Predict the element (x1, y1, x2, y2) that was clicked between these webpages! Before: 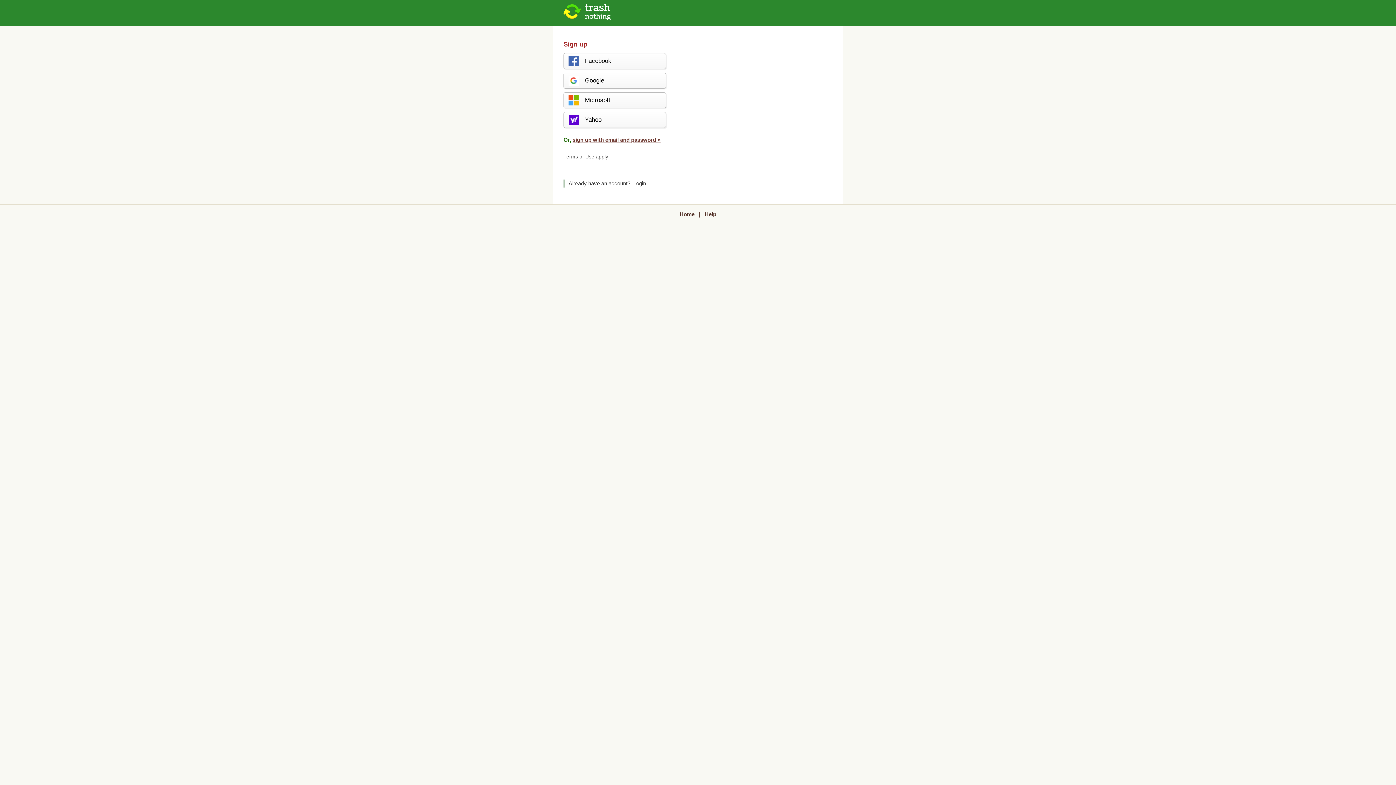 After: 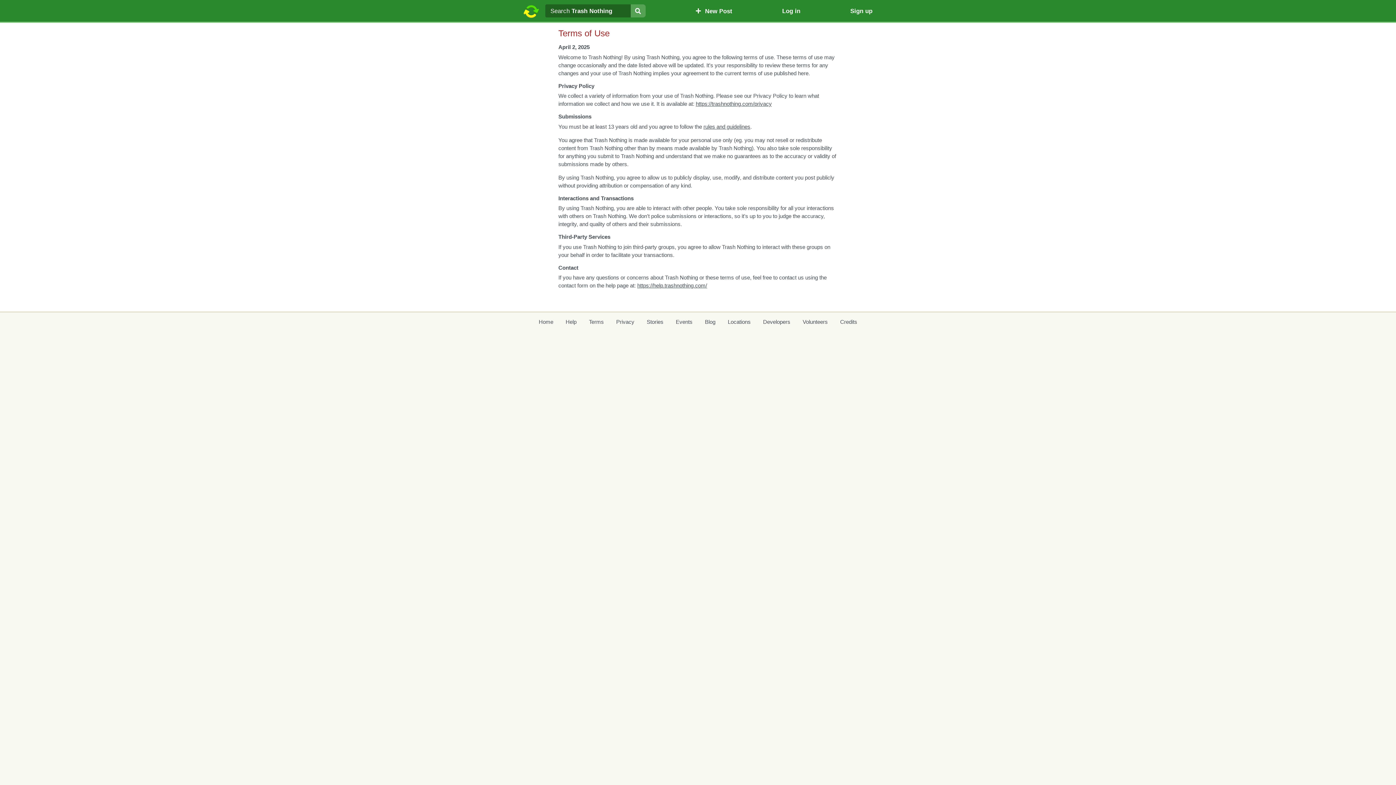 Action: label: Terms of Use apply bbox: (563, 154, 608, 159)